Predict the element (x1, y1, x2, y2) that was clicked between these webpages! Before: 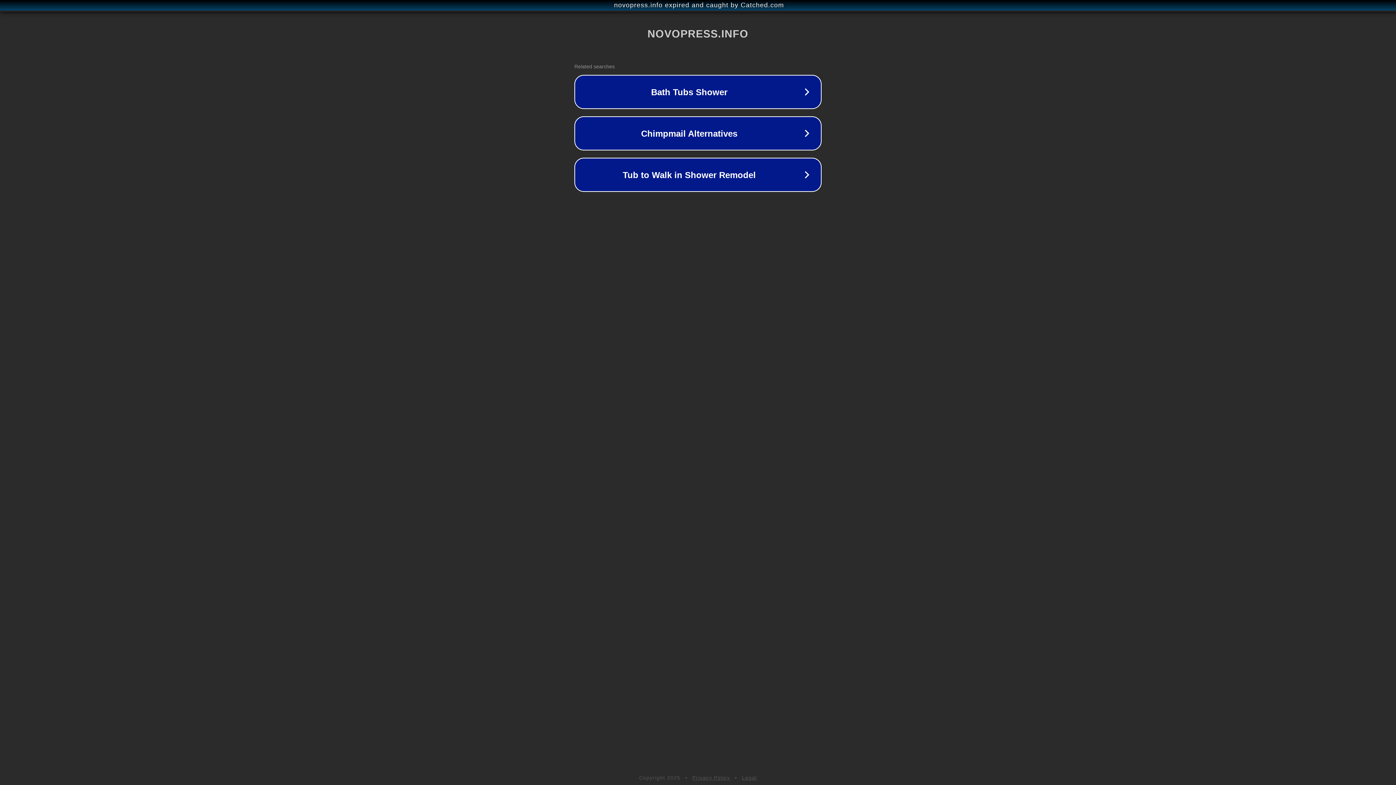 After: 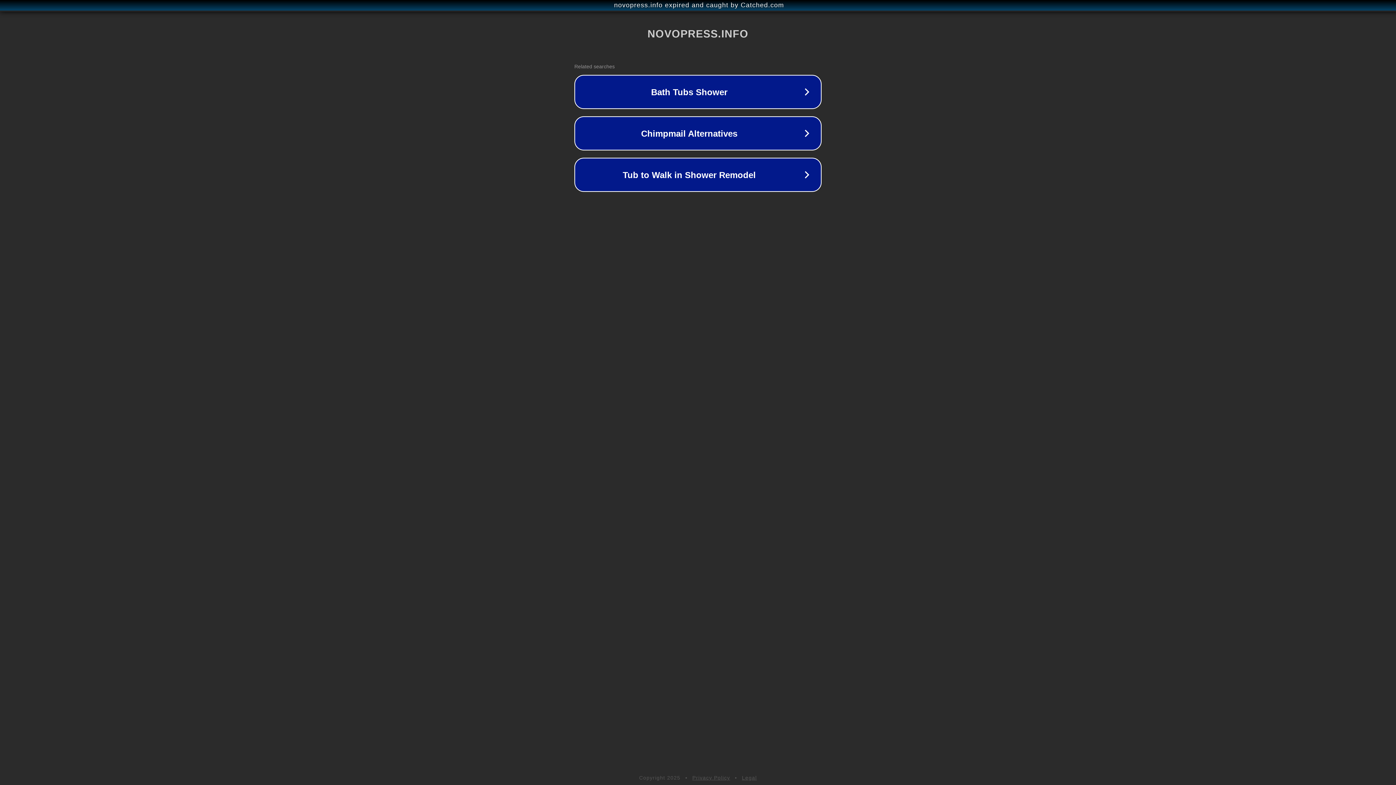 Action: bbox: (692, 775, 730, 781) label: Privacy Policy